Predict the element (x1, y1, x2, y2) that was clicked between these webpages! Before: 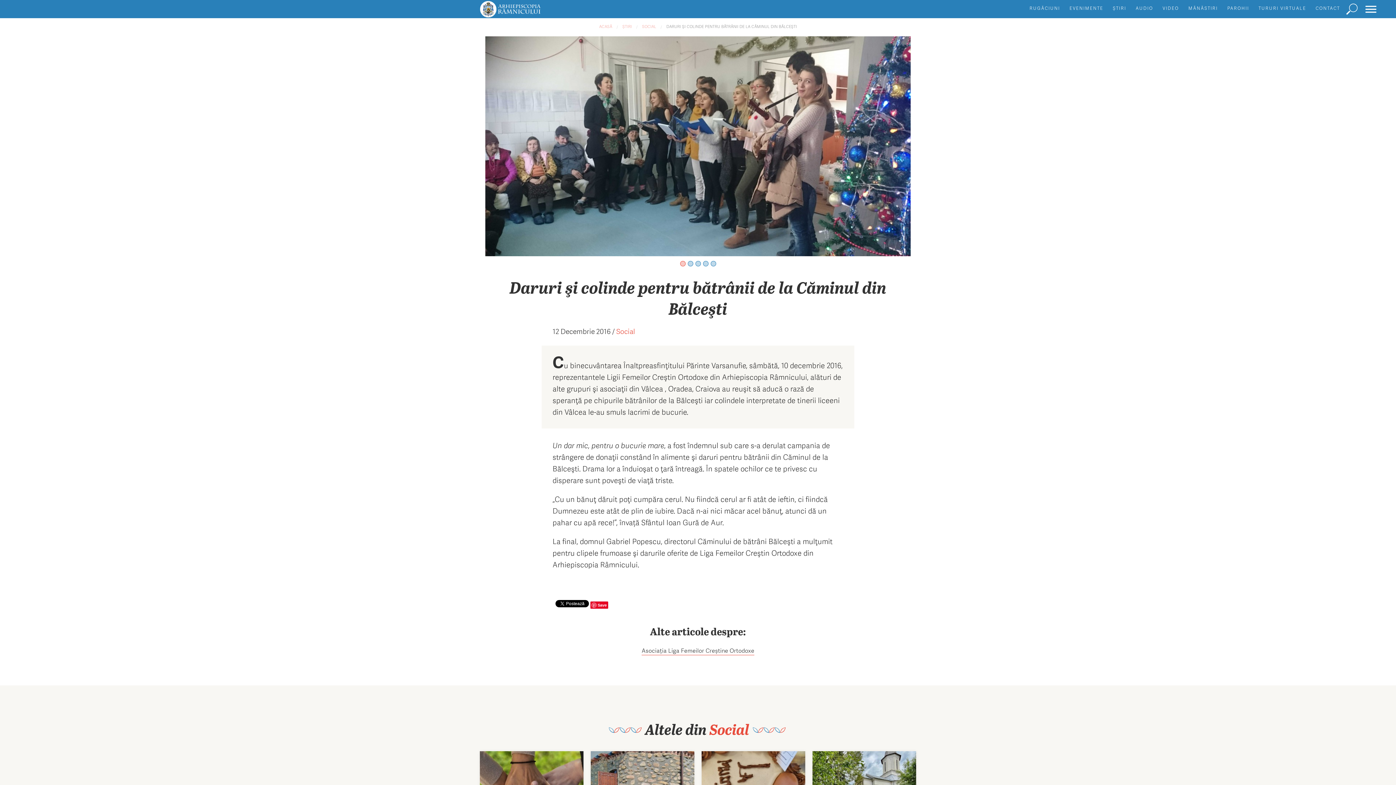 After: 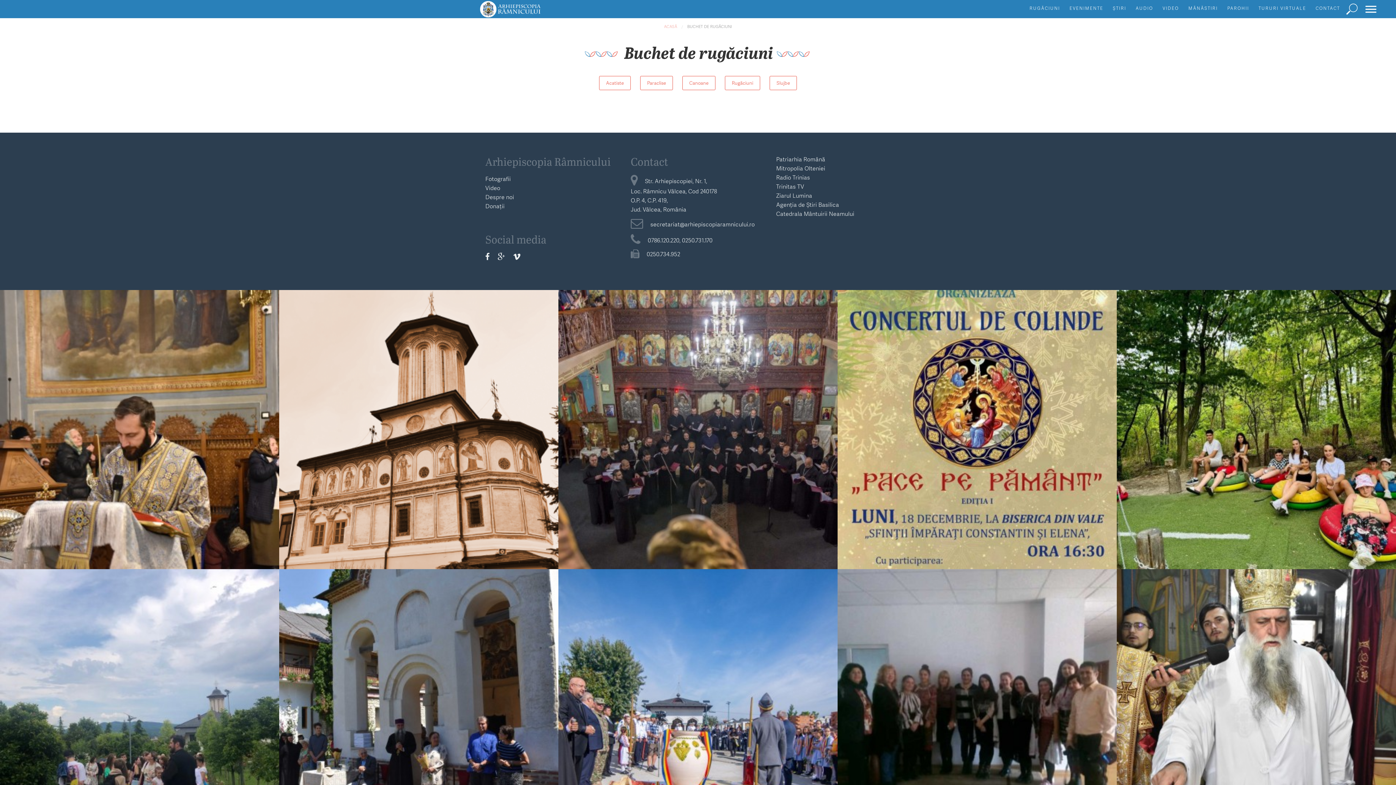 Action: bbox: (1029, 4, 1060, 11) label: RUGĂCIUNI